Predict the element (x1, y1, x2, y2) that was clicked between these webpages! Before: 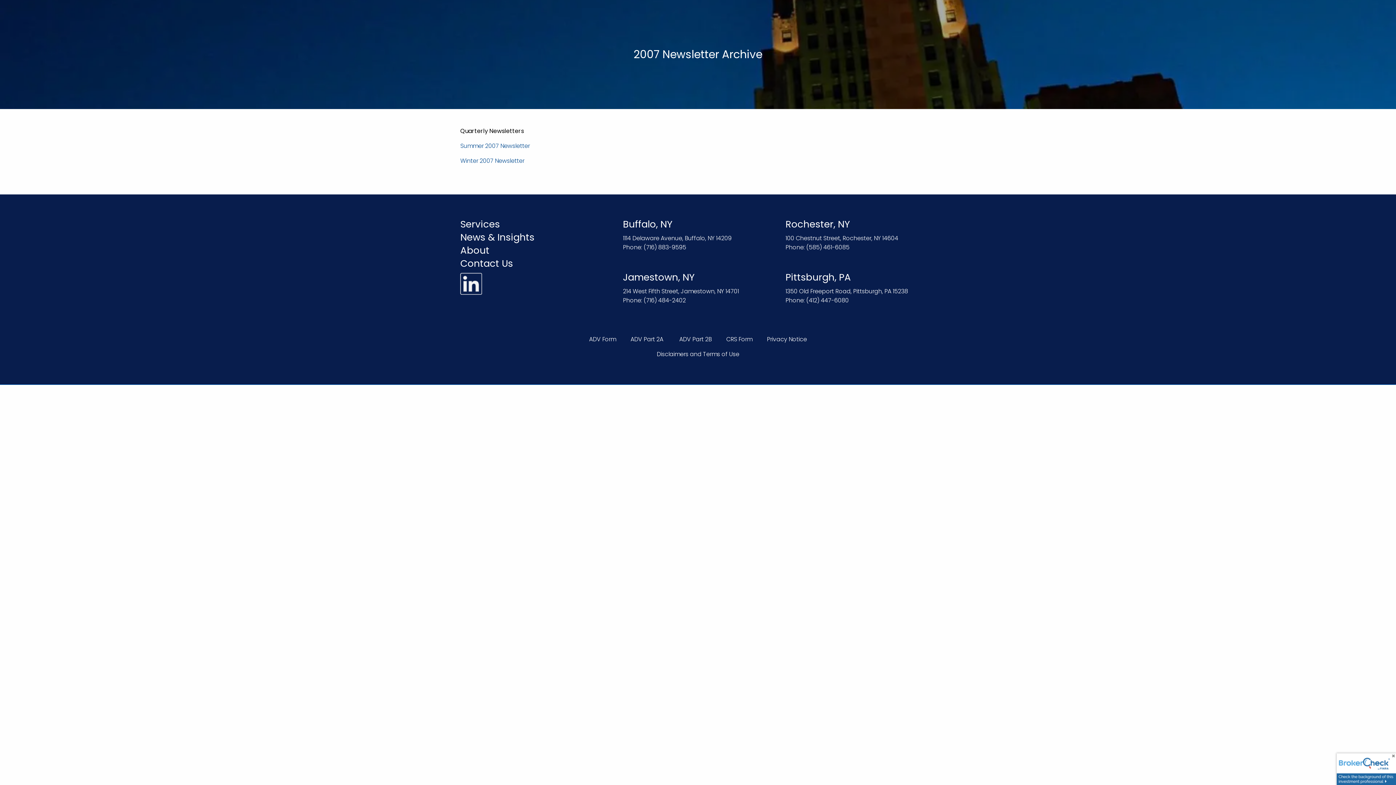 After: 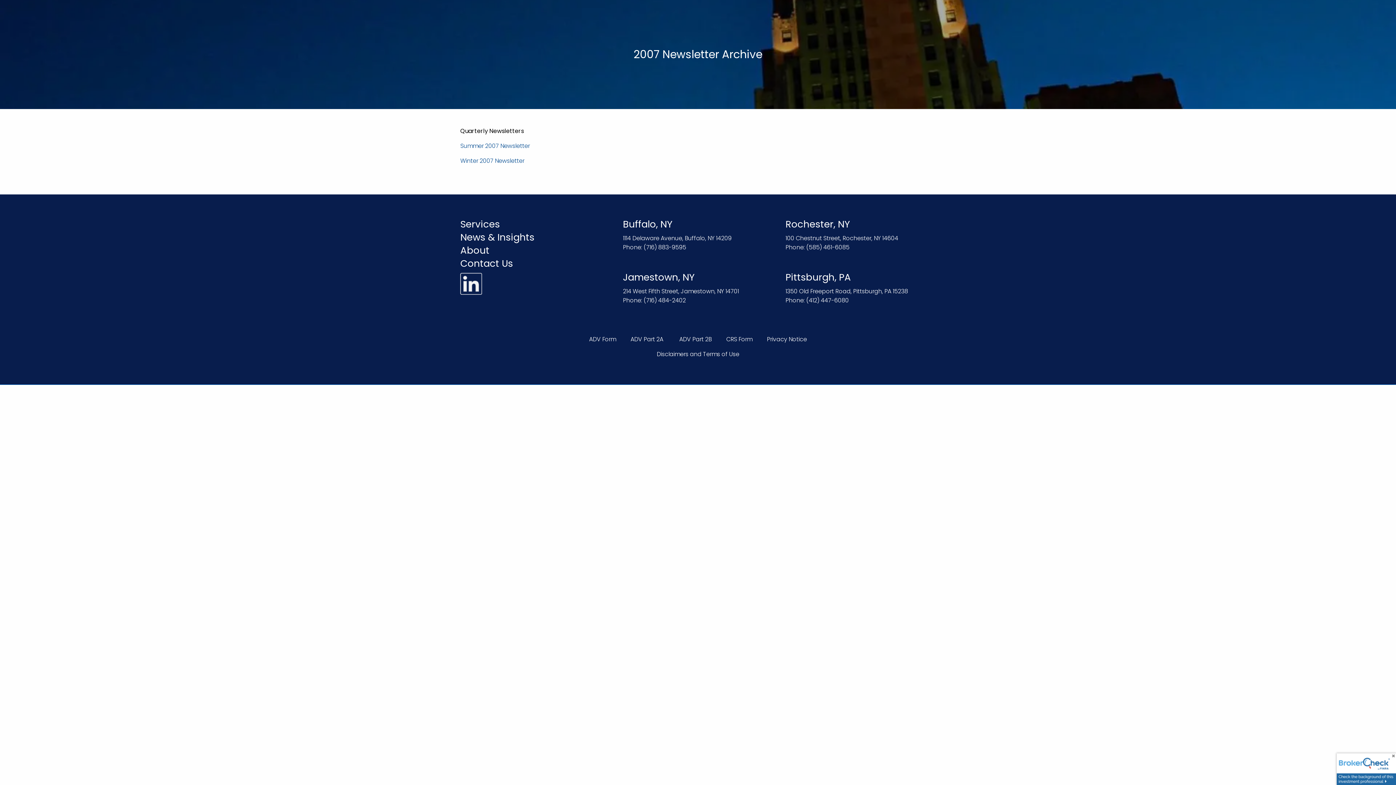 Action: bbox: (643, 296, 686, 304) label: (716) 484-2402